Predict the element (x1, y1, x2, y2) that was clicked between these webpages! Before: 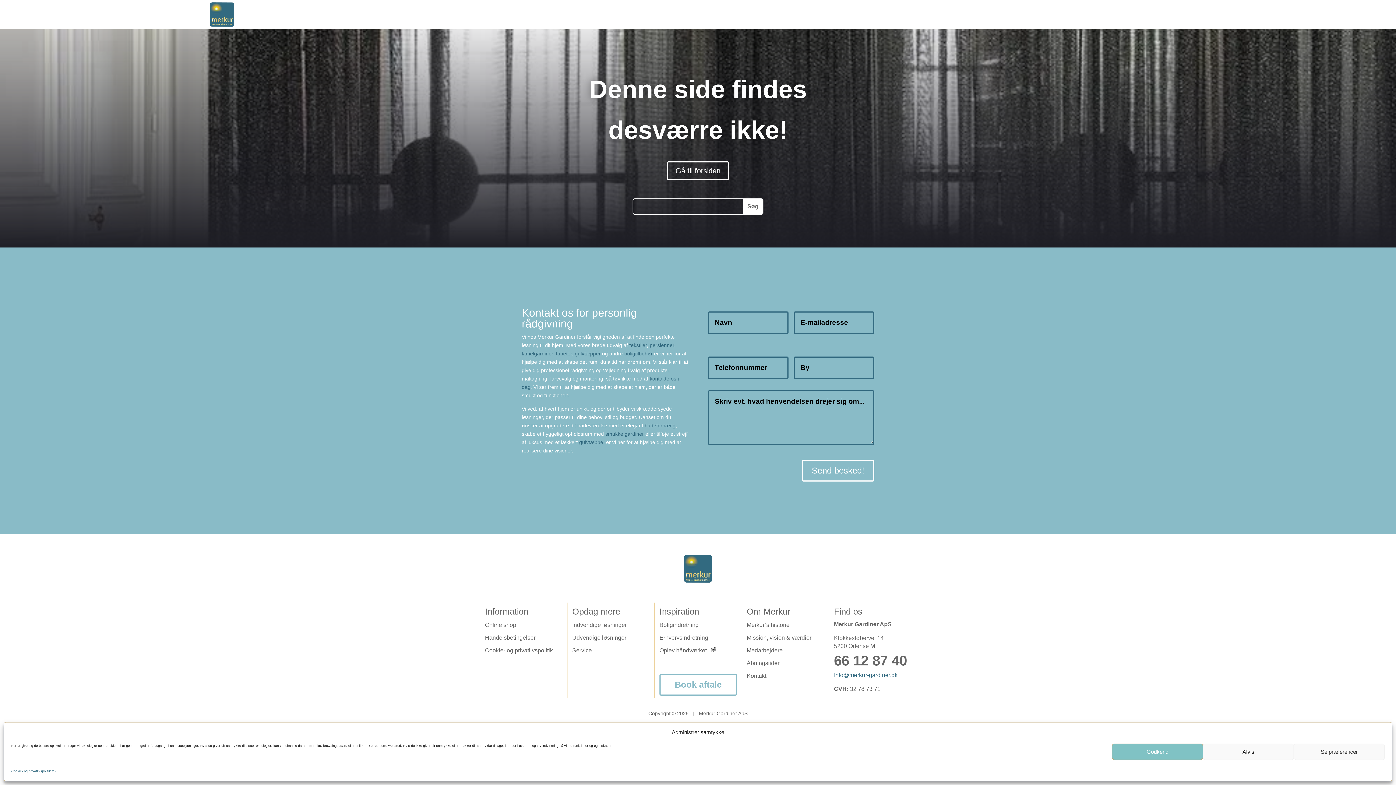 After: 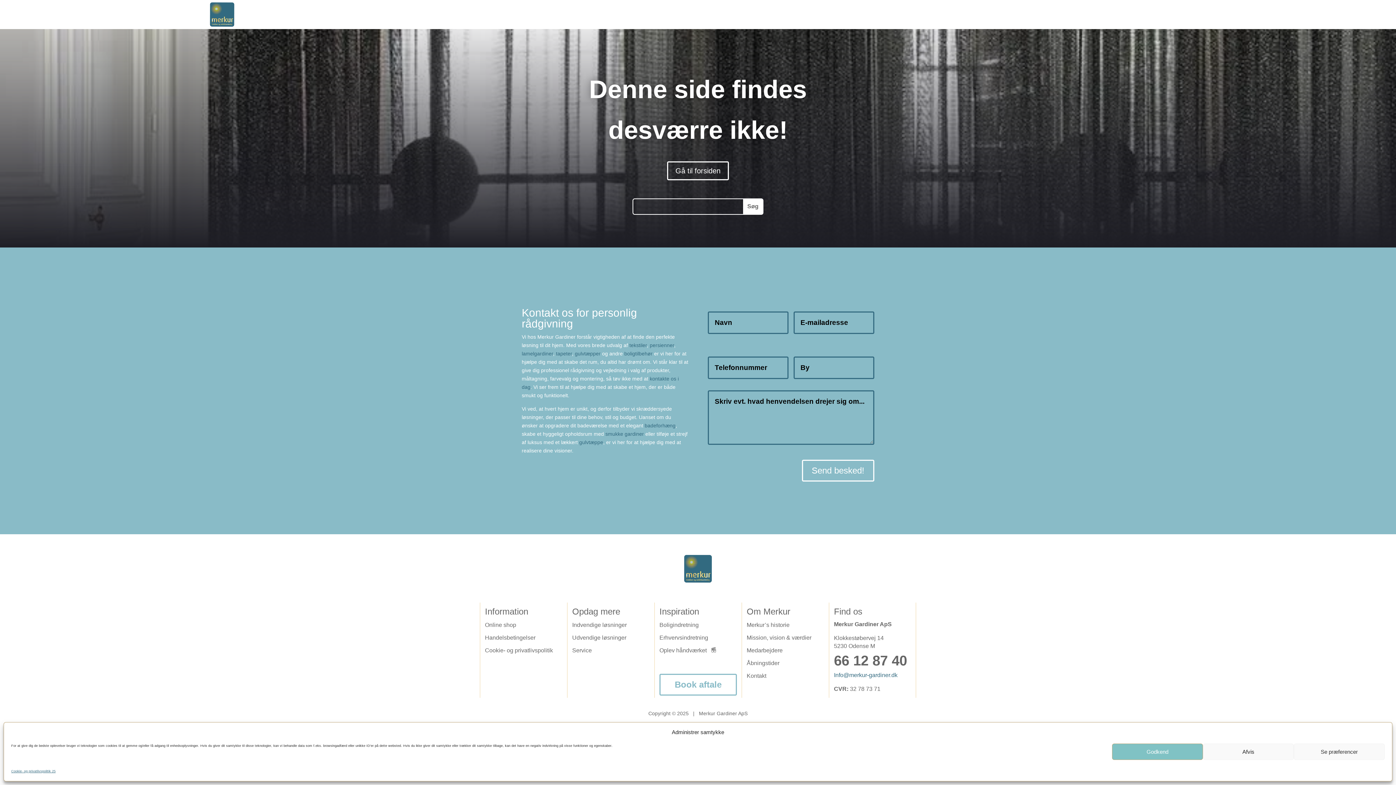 Action: bbox: (834, 672, 897, 678) label: Info@merkur-gardiner.dk